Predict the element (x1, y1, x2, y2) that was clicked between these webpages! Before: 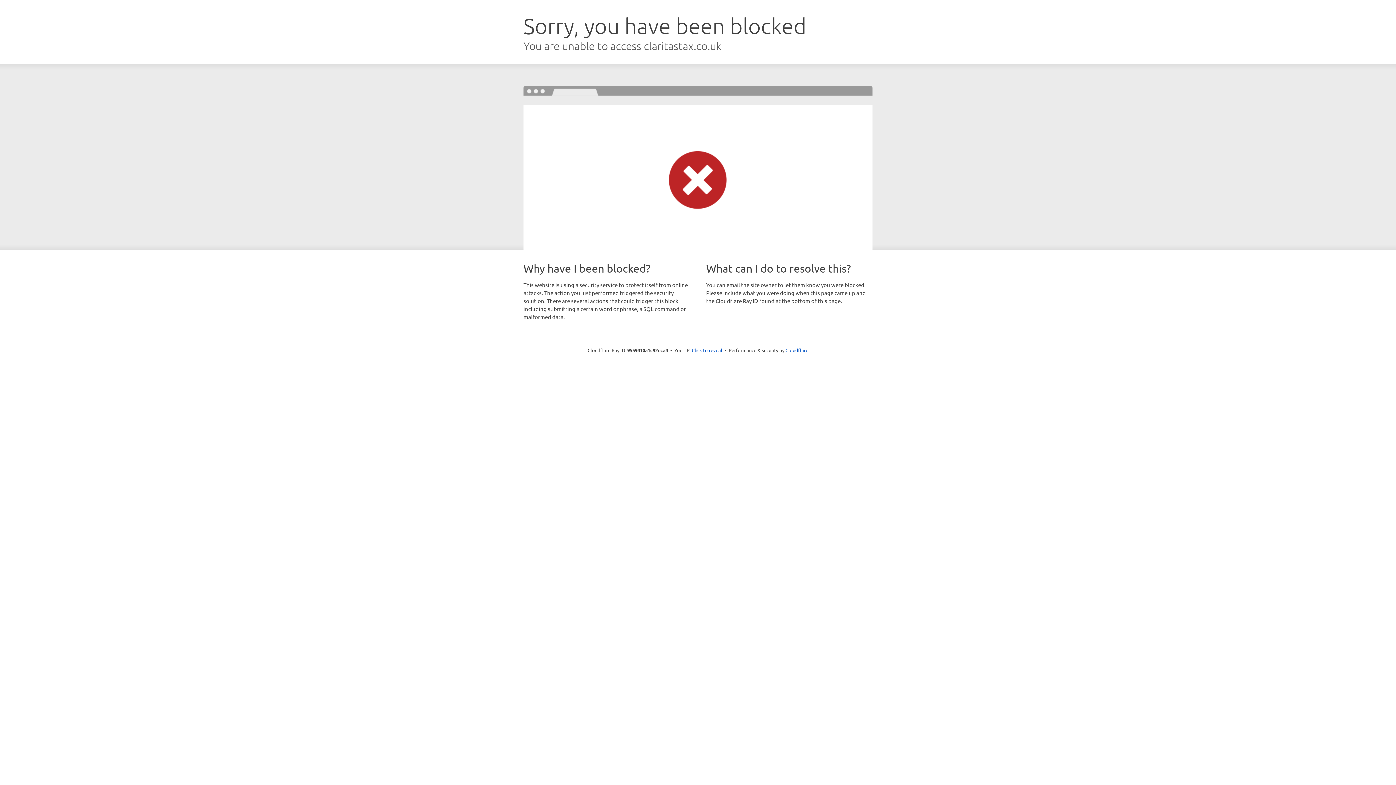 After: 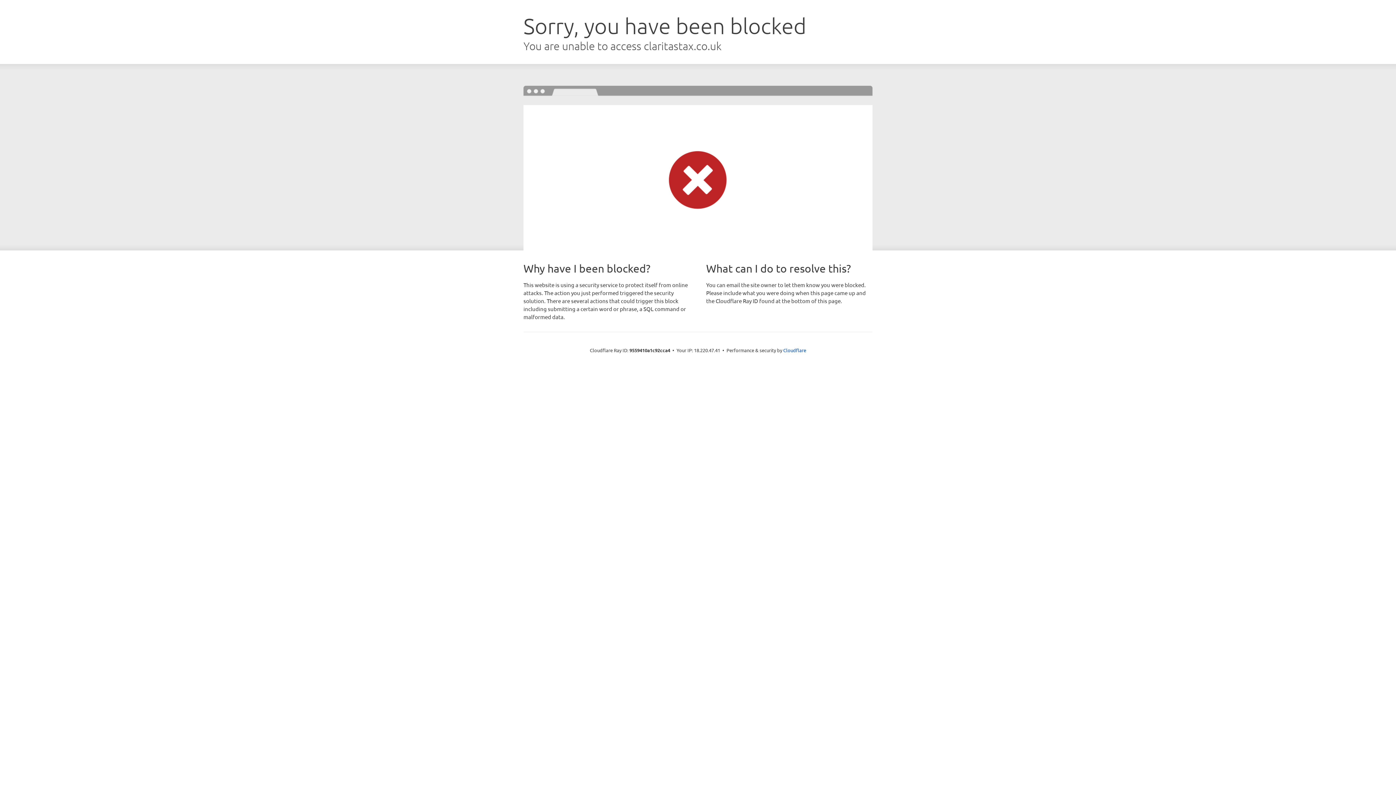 Action: bbox: (692, 346, 722, 353) label: Click to reveal